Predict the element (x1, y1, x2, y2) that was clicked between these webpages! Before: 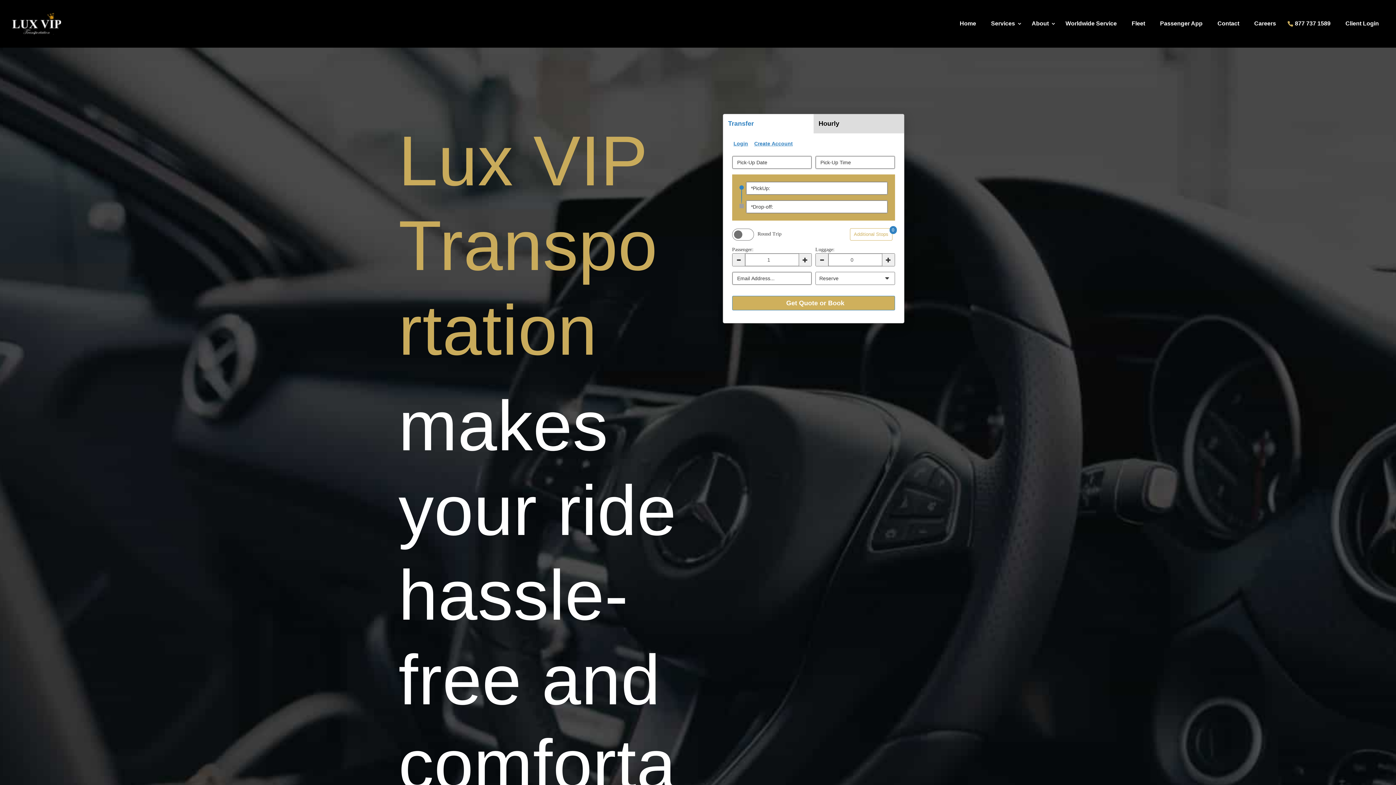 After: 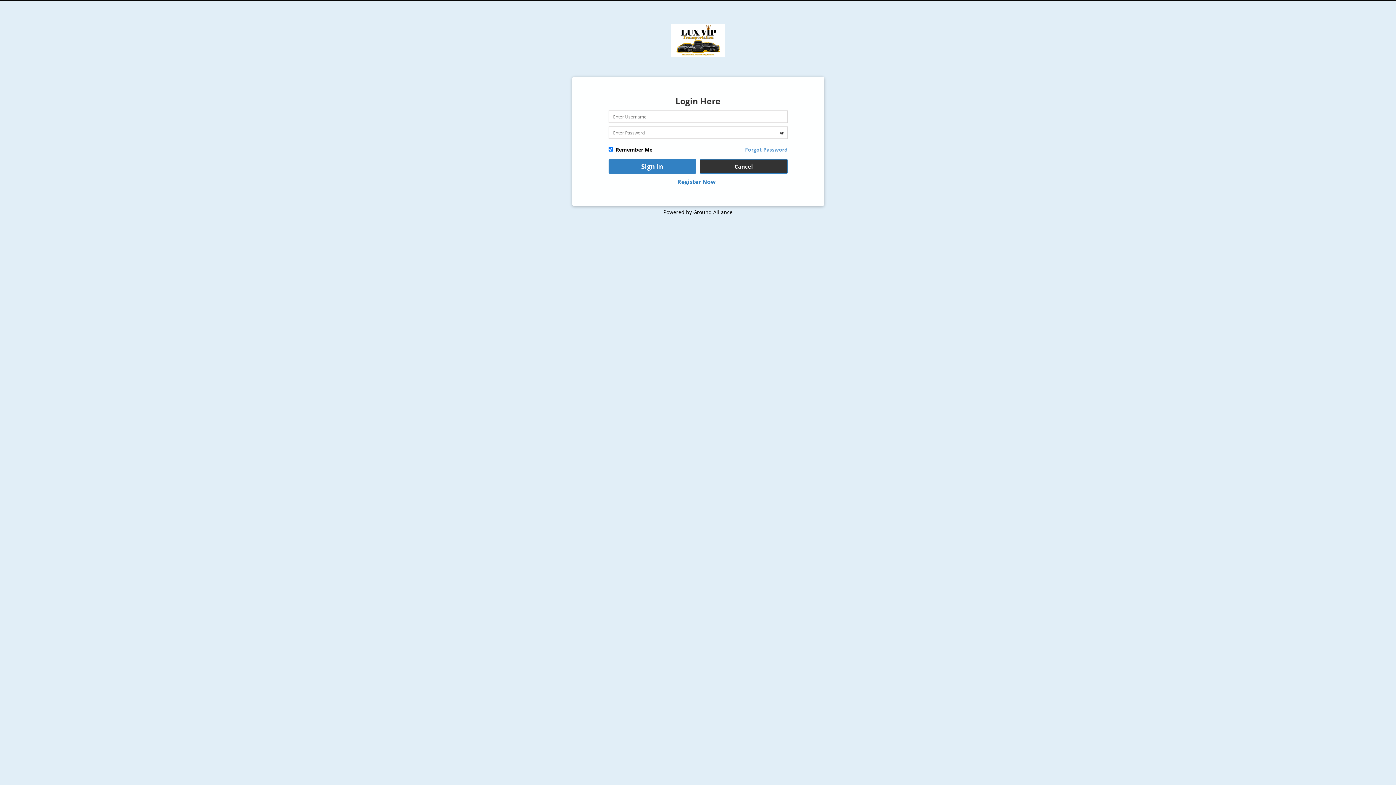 Action: bbox: (1345, 21, 1384, 47) label: Client Login